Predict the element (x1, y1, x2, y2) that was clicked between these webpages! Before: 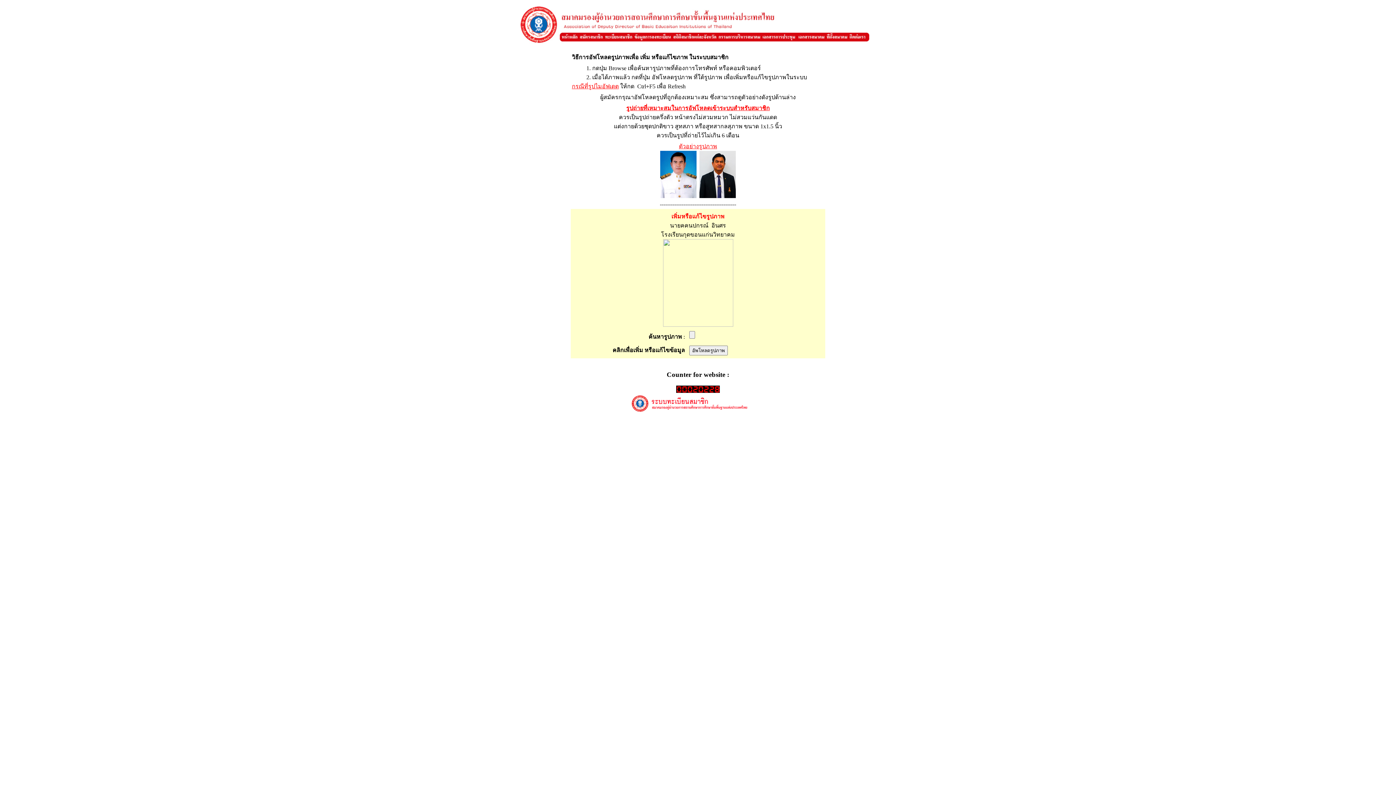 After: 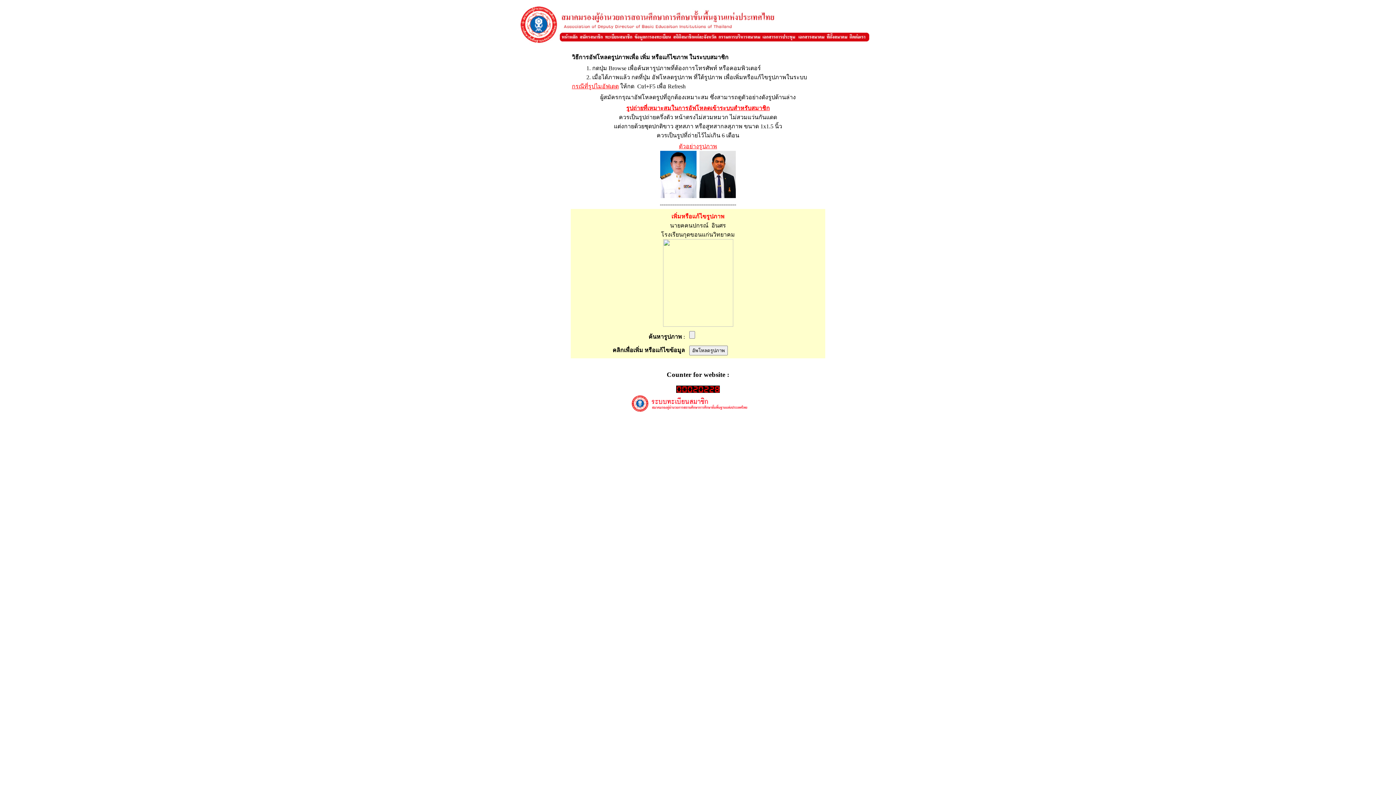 Action: bbox: (676, 387, 720, 394)